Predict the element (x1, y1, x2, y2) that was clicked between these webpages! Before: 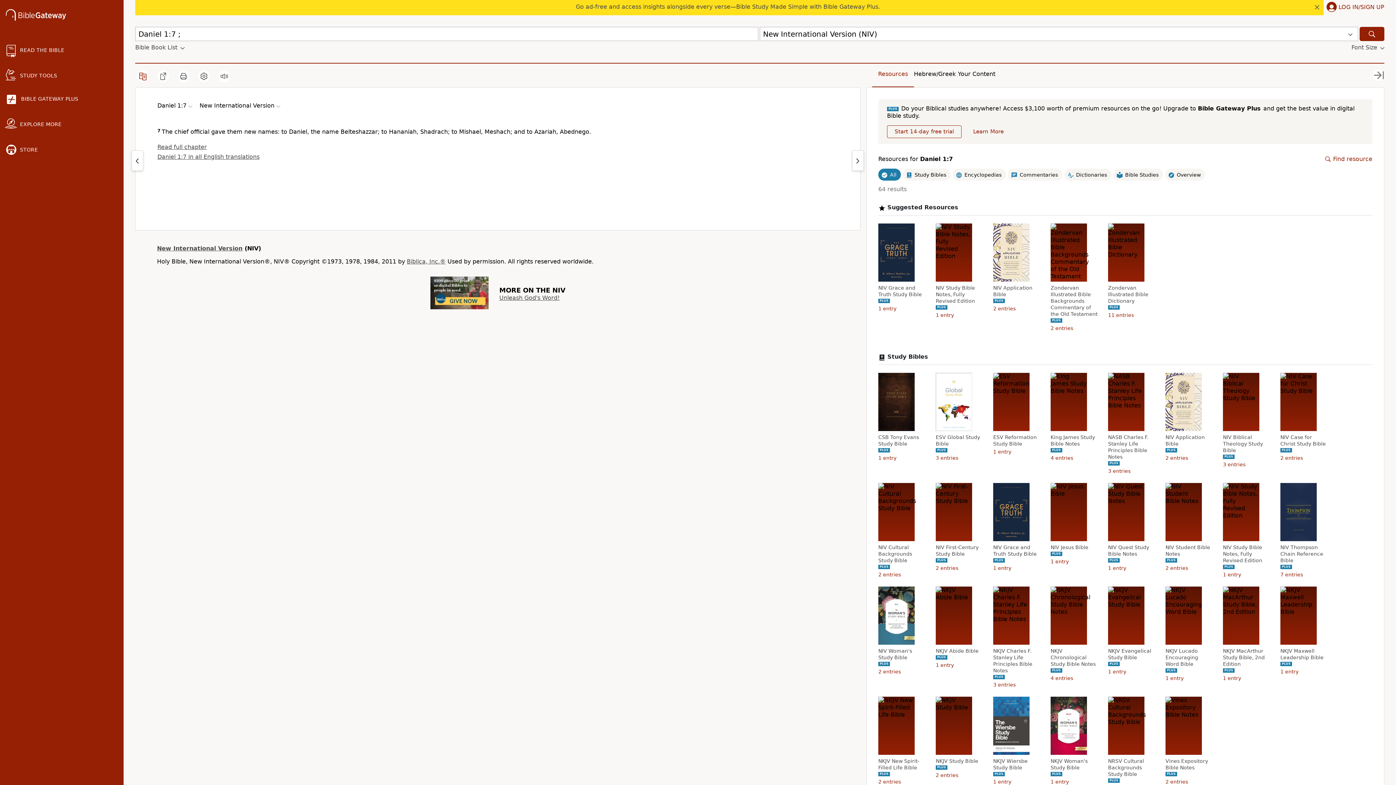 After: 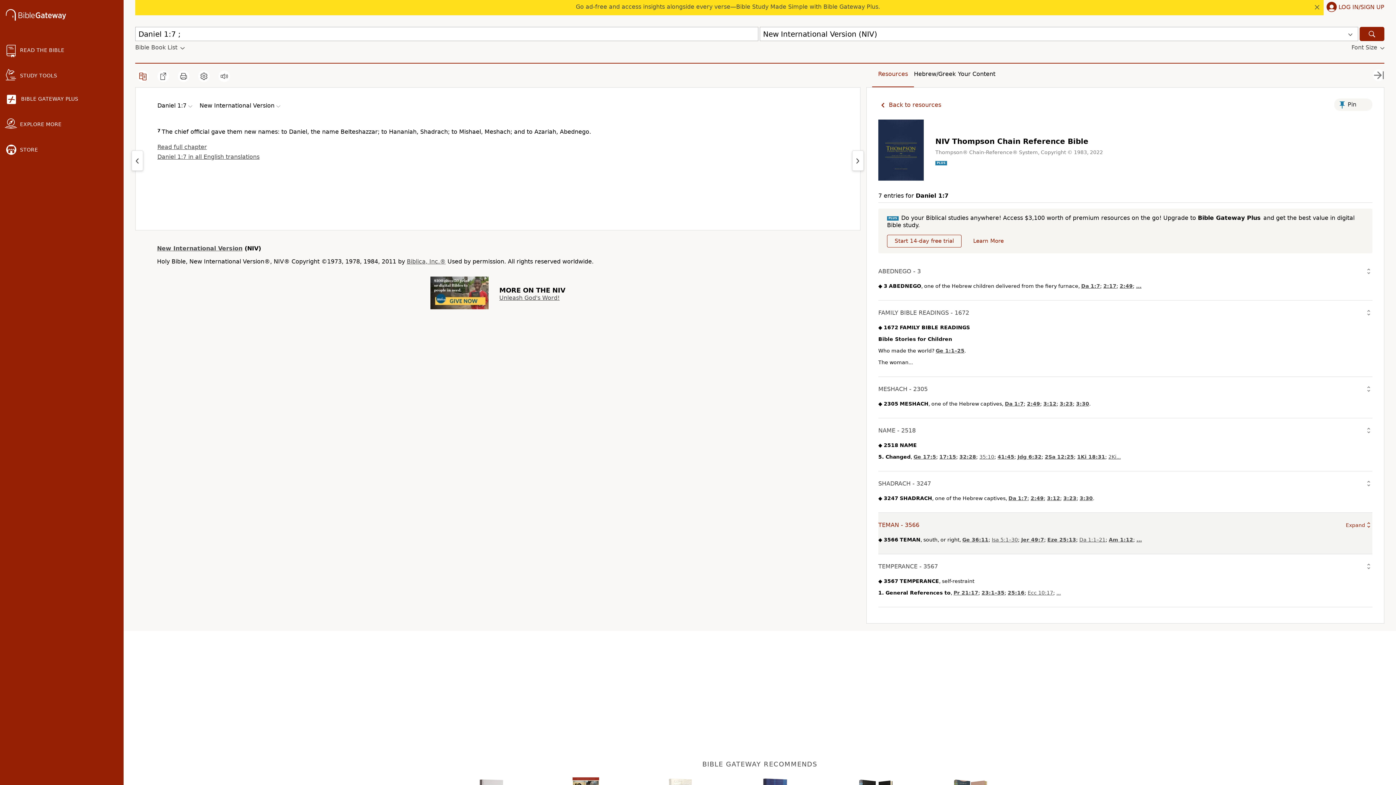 Action: label: NIV Thompson Chain Reference Bible bbox: (1280, 544, 1328, 564)